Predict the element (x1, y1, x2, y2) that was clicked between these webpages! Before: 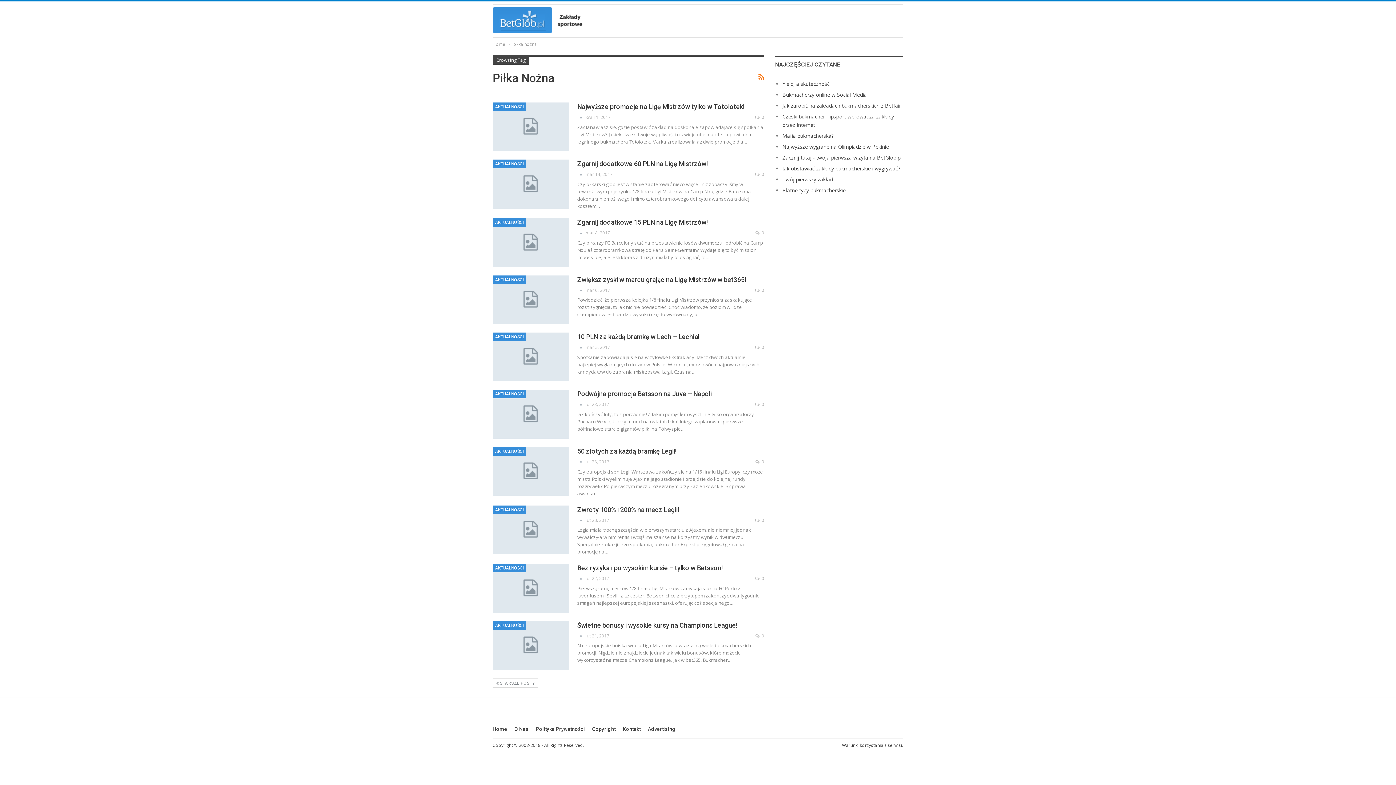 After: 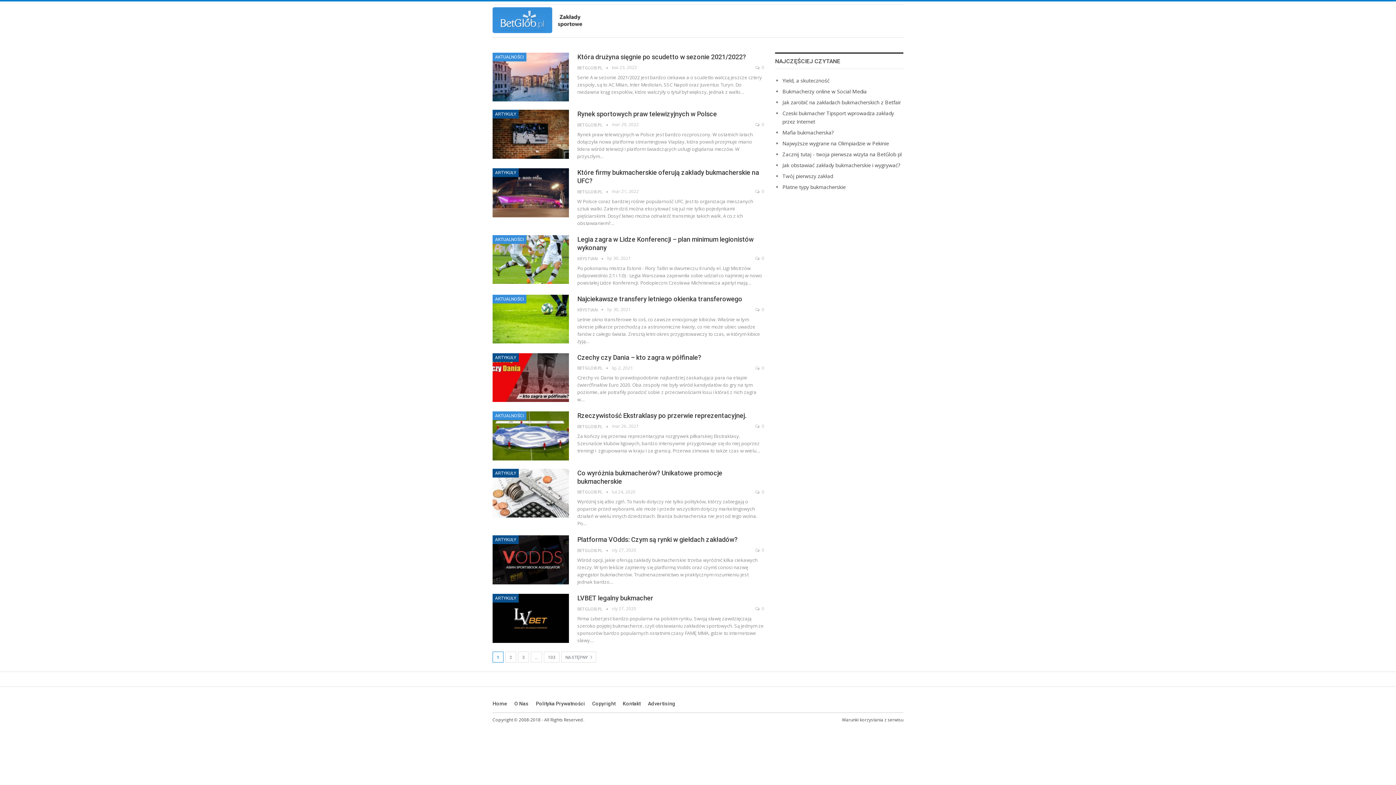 Action: label: Jak obstawiać zakłady bukmacherskie i wygrywać? bbox: (782, 165, 900, 172)